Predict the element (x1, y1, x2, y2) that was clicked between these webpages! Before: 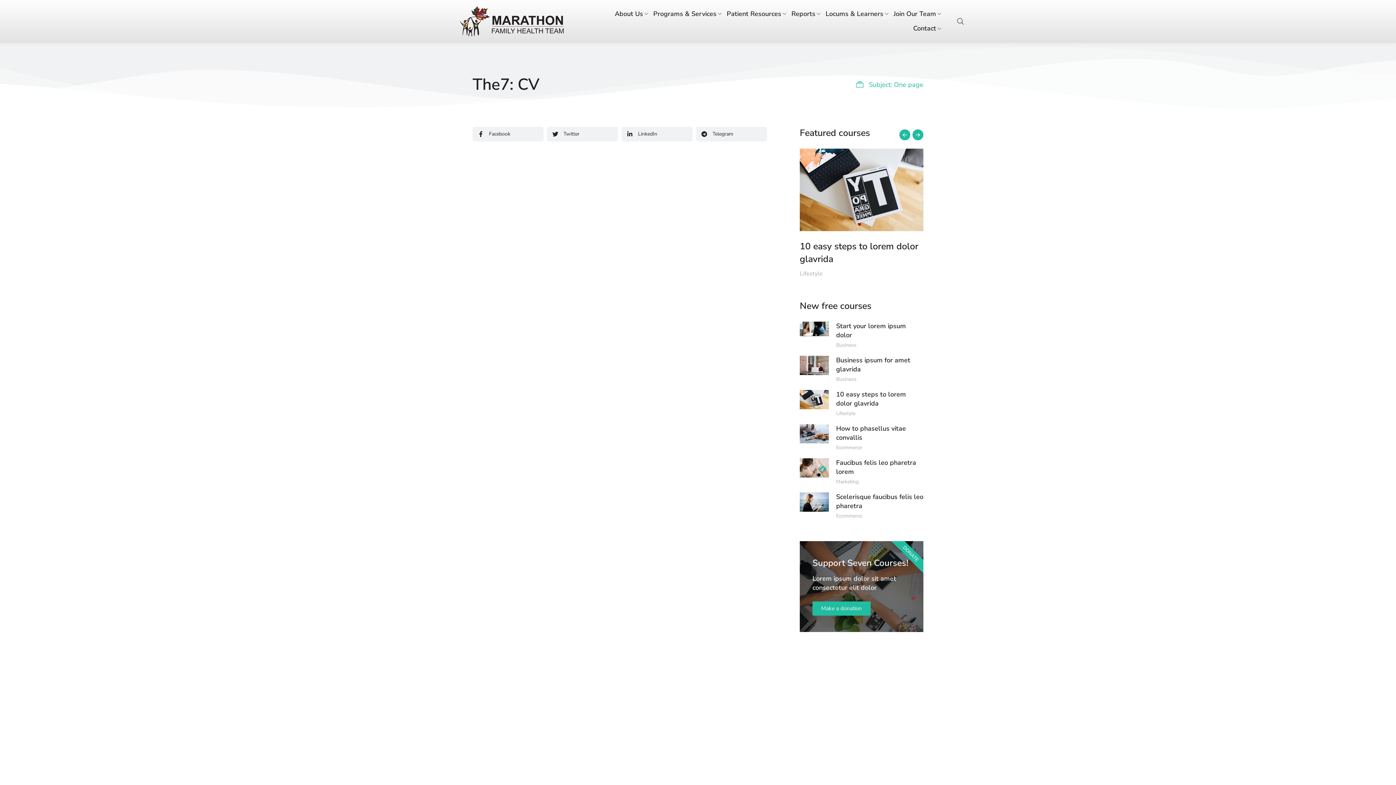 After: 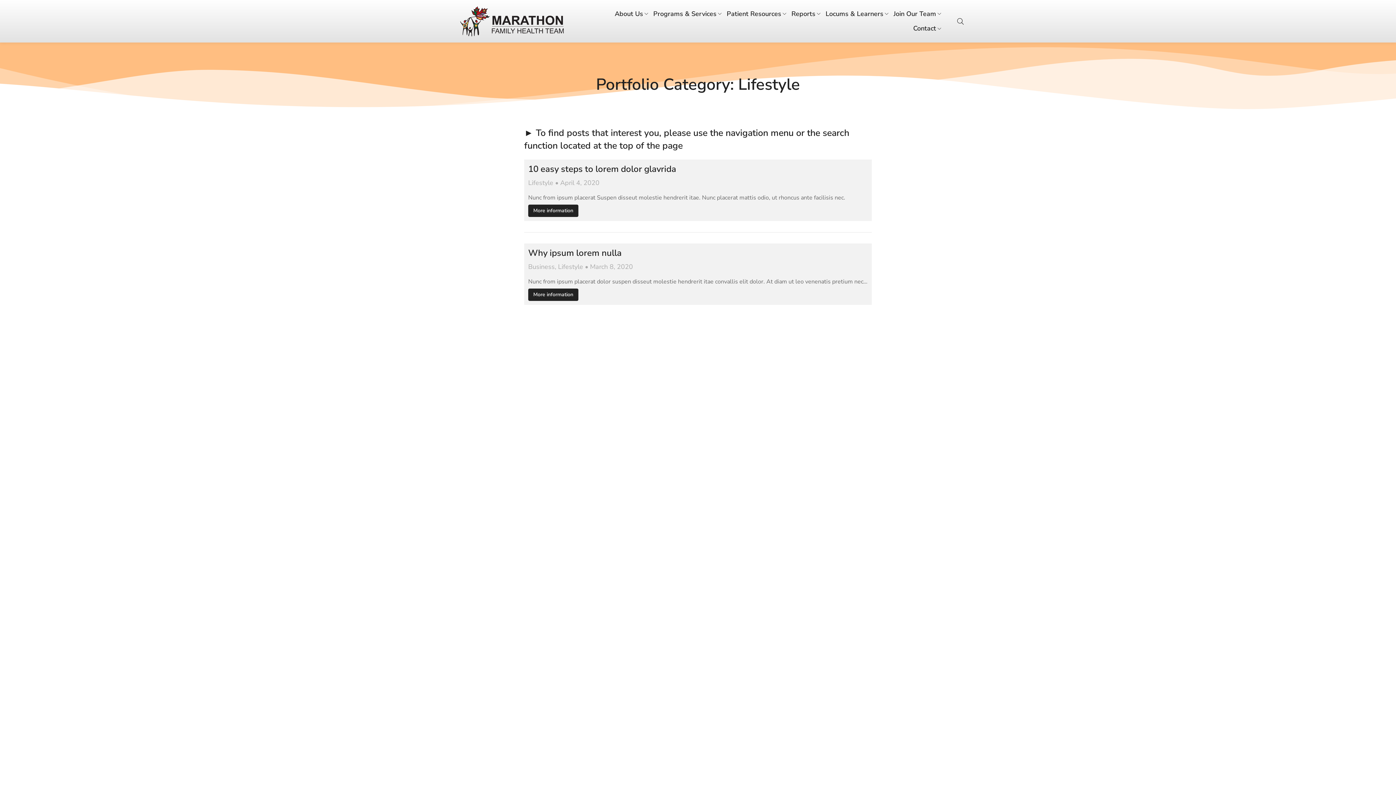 Action: bbox: (800, 269, 822, 278) label: Lifestyle